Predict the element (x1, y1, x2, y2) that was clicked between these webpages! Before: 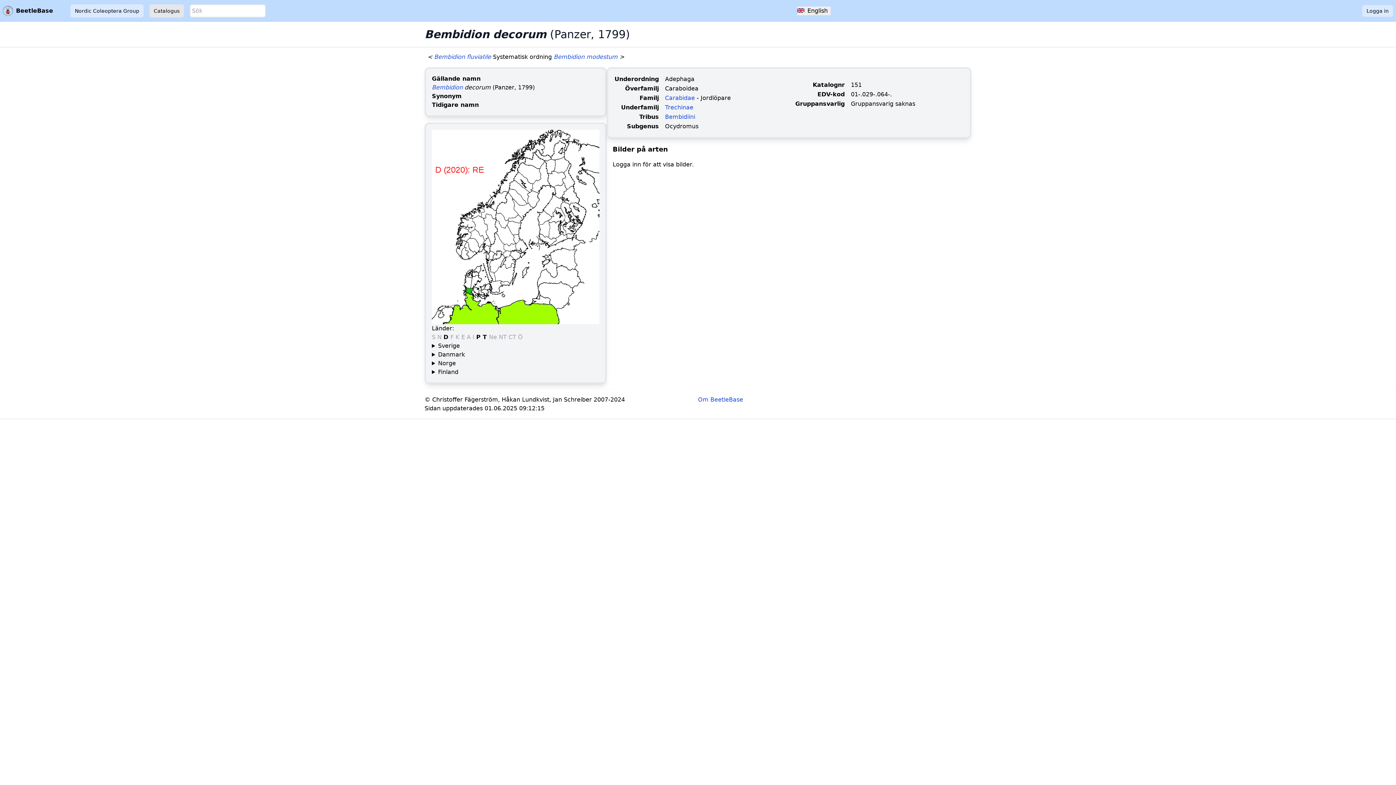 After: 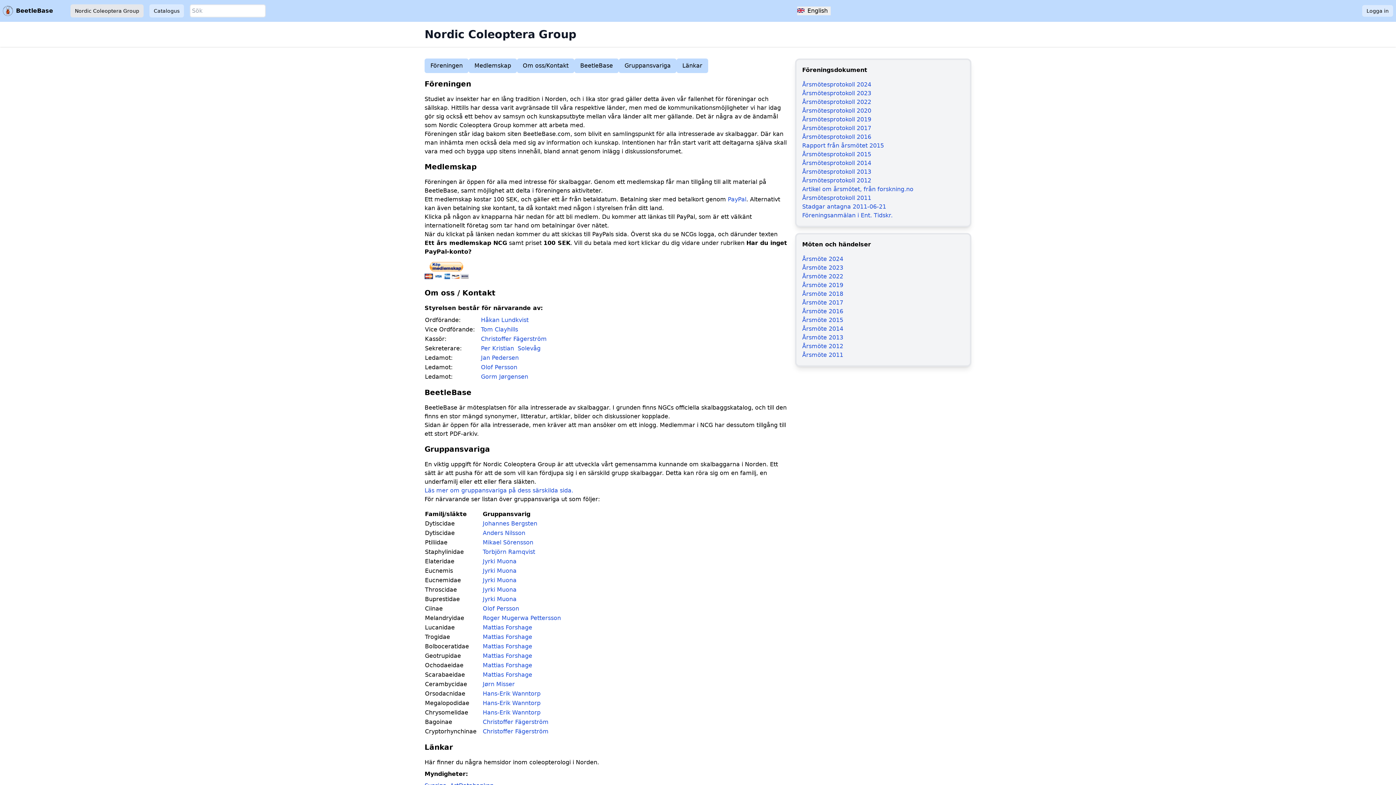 Action: bbox: (70, 4, 143, 17) label: Nordic Coleoptera Group